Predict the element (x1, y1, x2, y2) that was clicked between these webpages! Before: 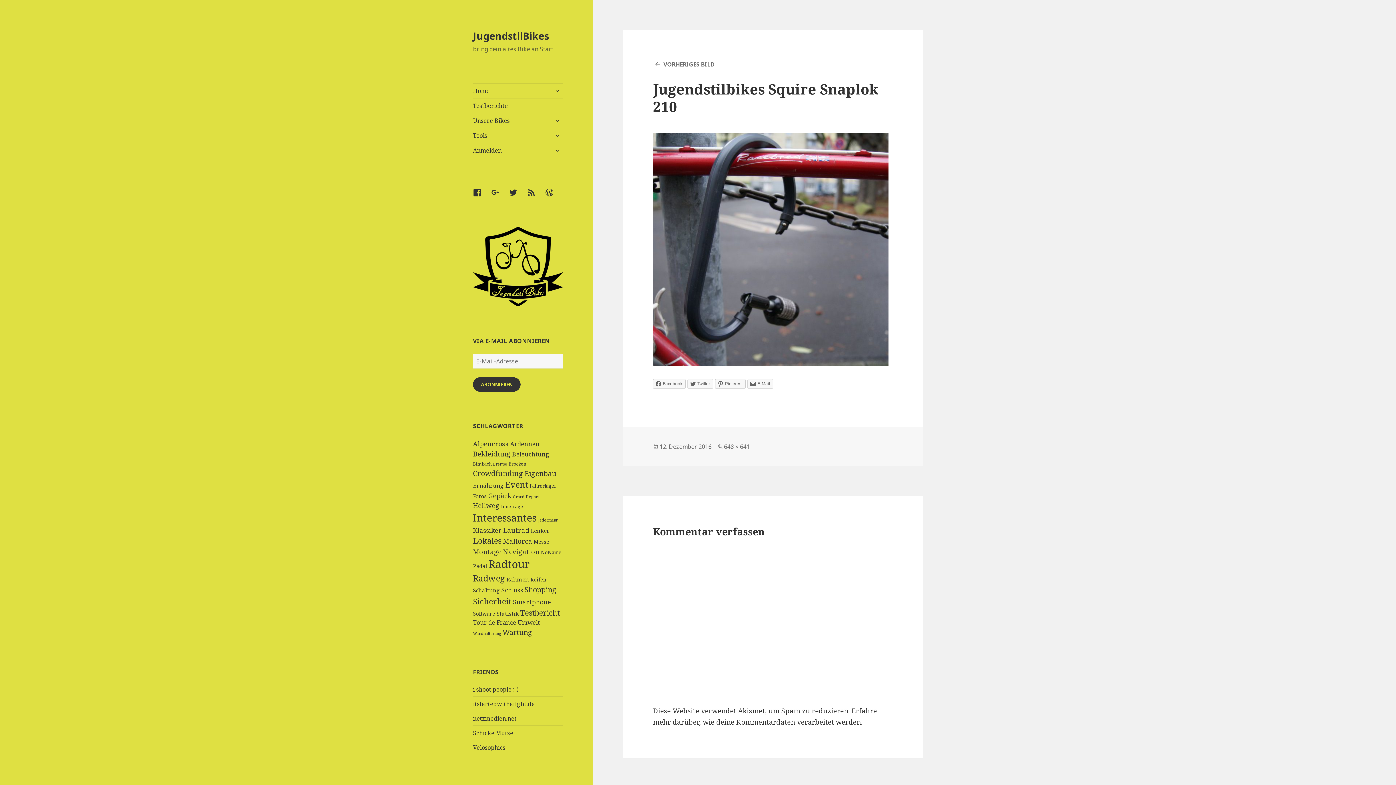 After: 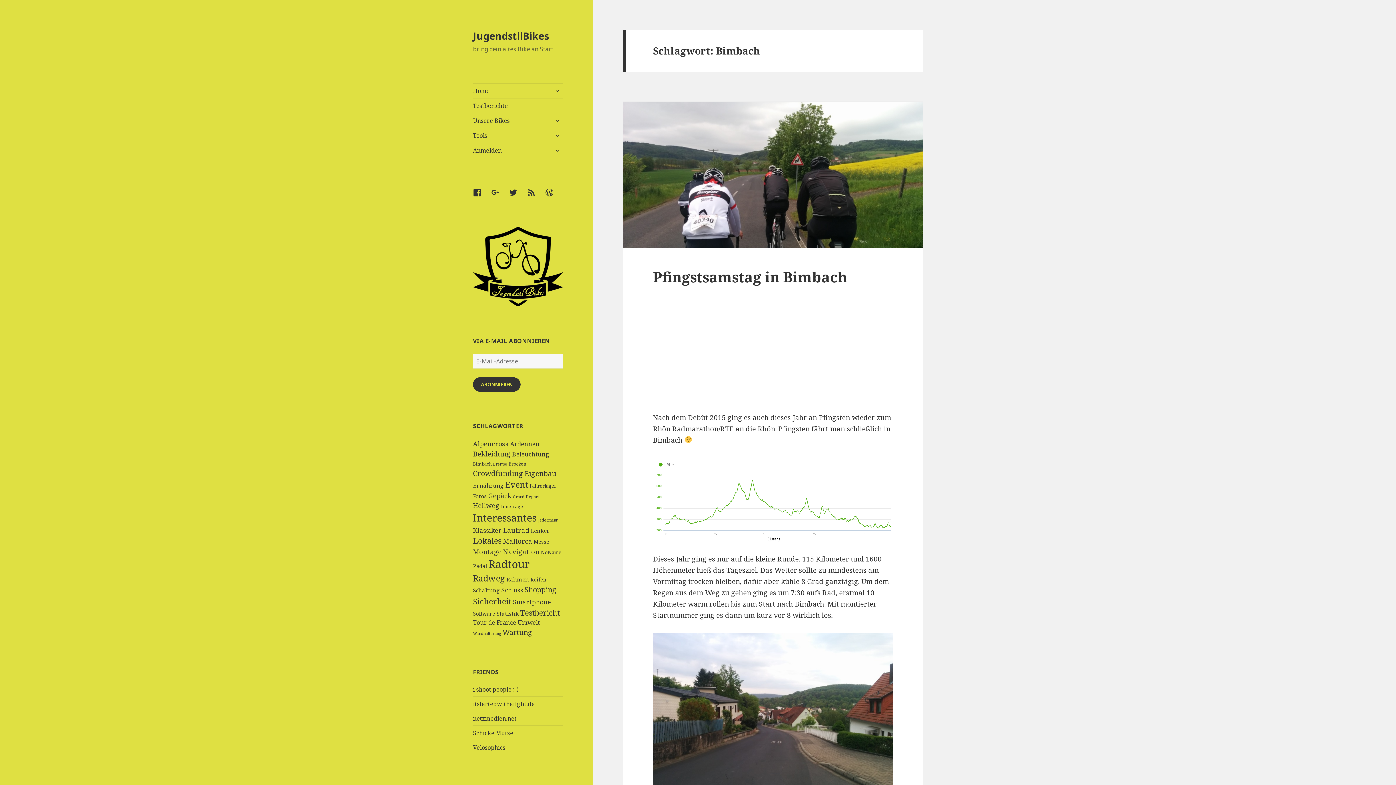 Action: bbox: (473, 461, 491, 467) label: Bimbach (4 Einträge)